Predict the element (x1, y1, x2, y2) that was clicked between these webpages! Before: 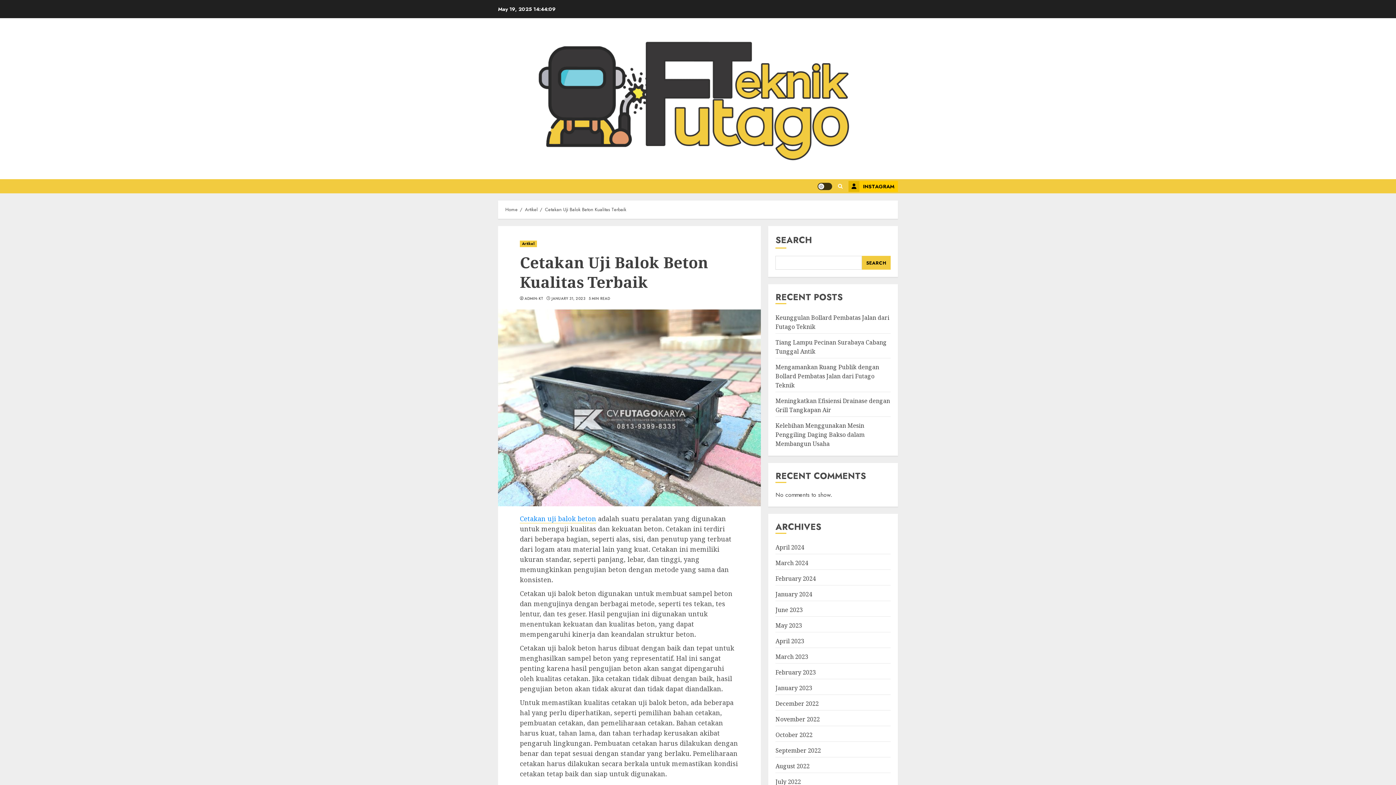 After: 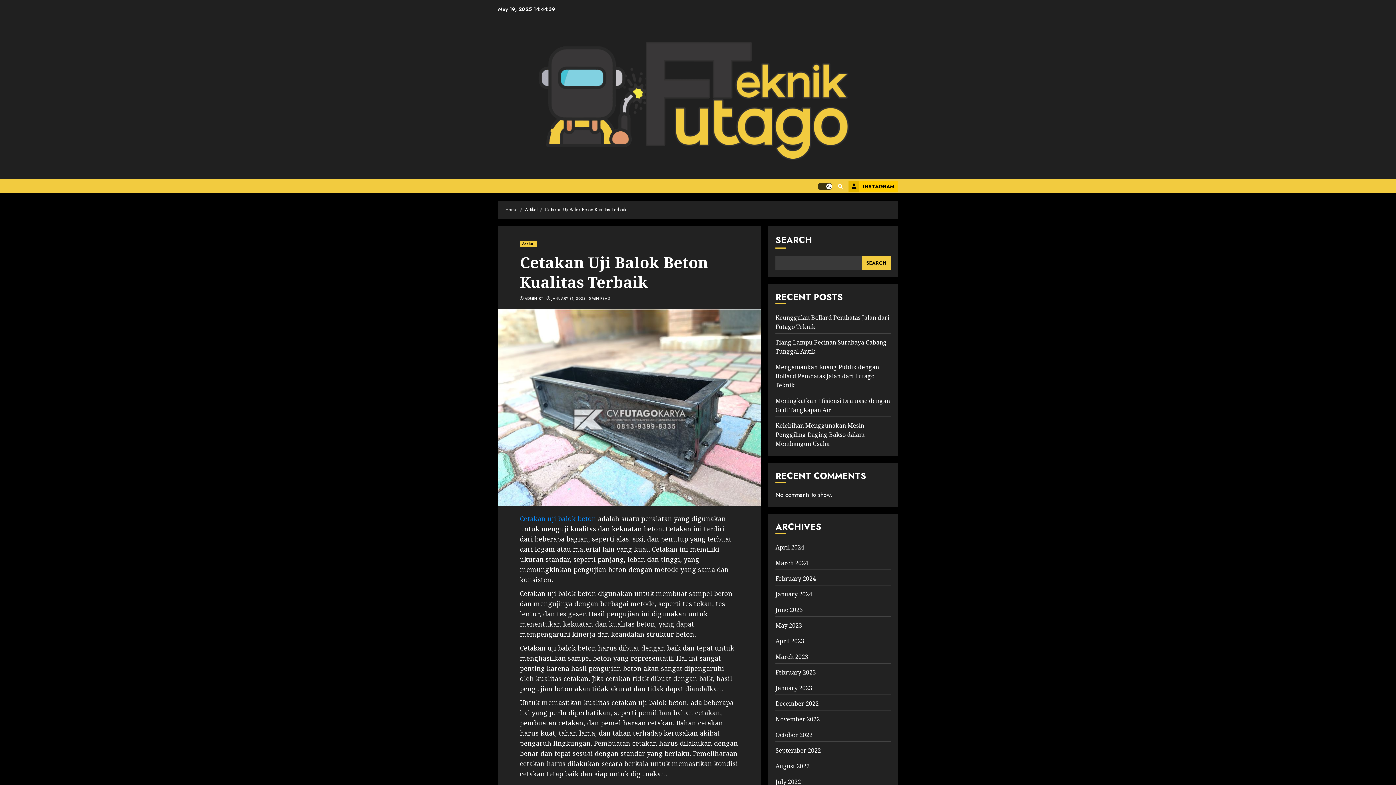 Action: bbox: (817, 182, 832, 190) label: Light/Dark Button